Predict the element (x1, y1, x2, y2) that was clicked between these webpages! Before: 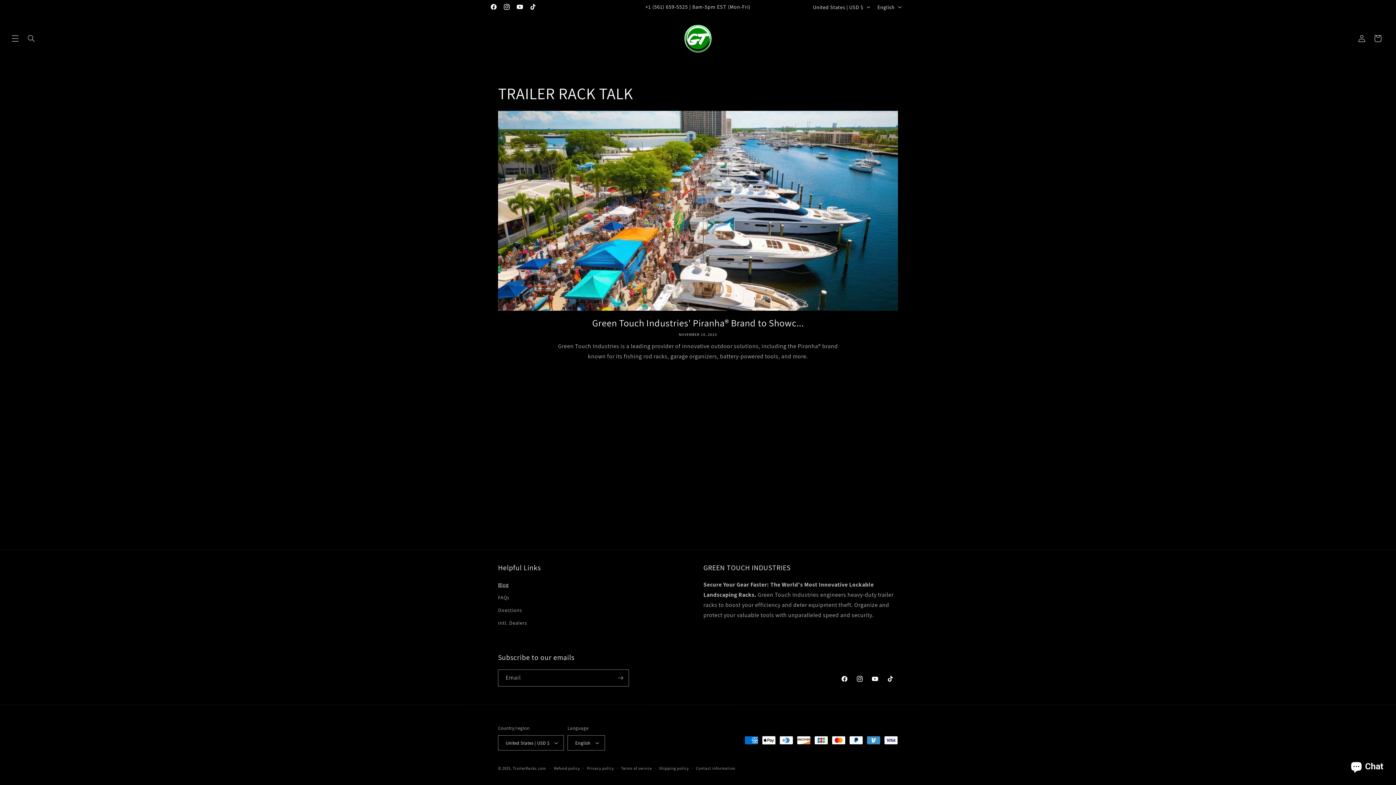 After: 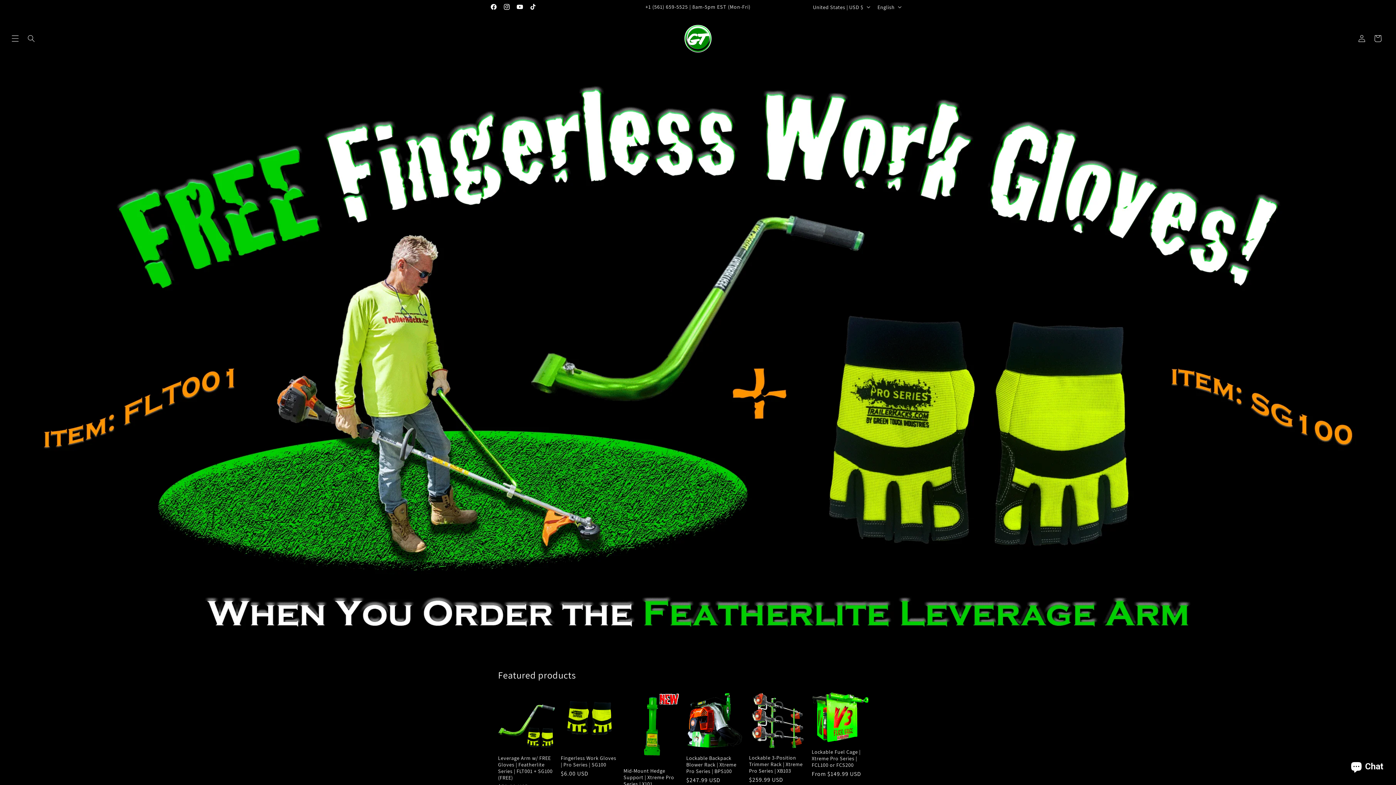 Action: bbox: (680, 21, 715, 55)